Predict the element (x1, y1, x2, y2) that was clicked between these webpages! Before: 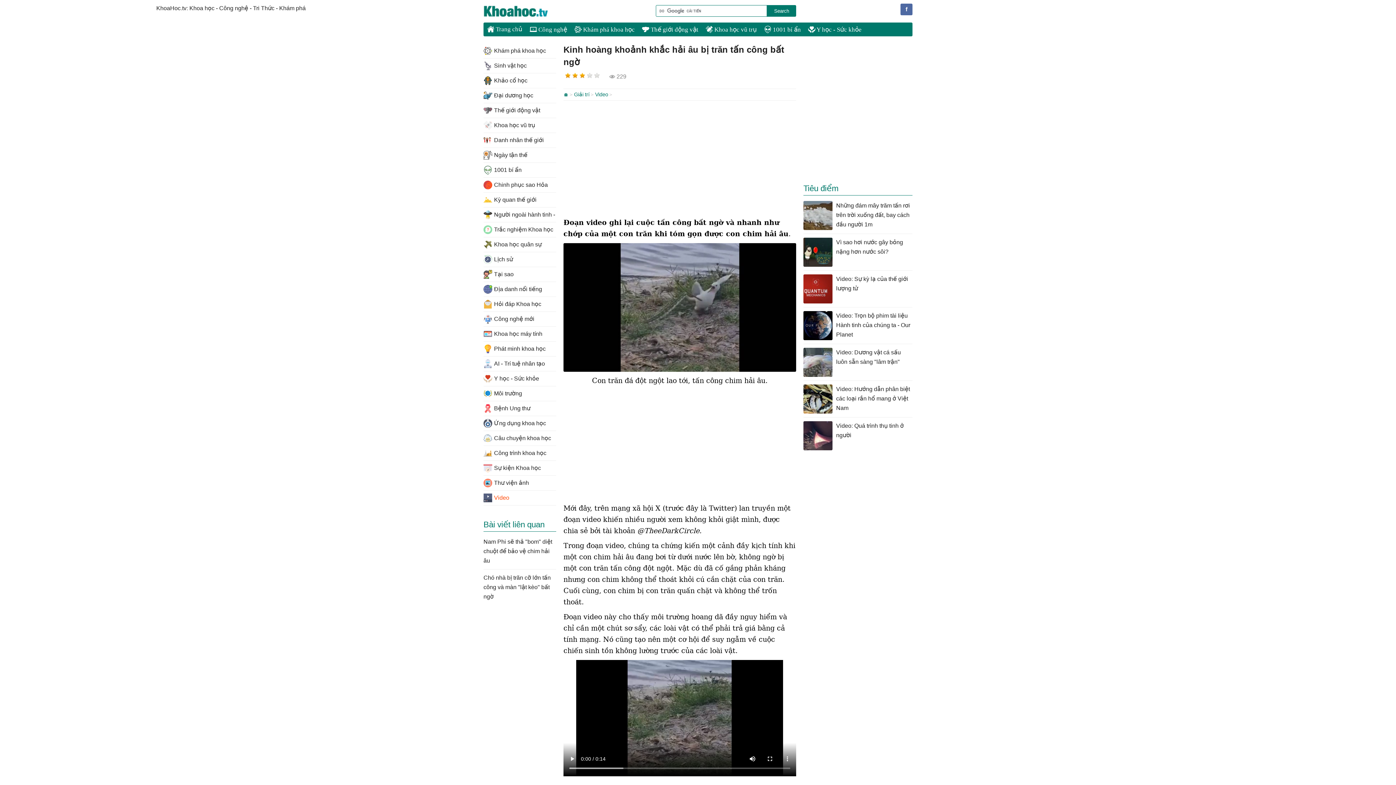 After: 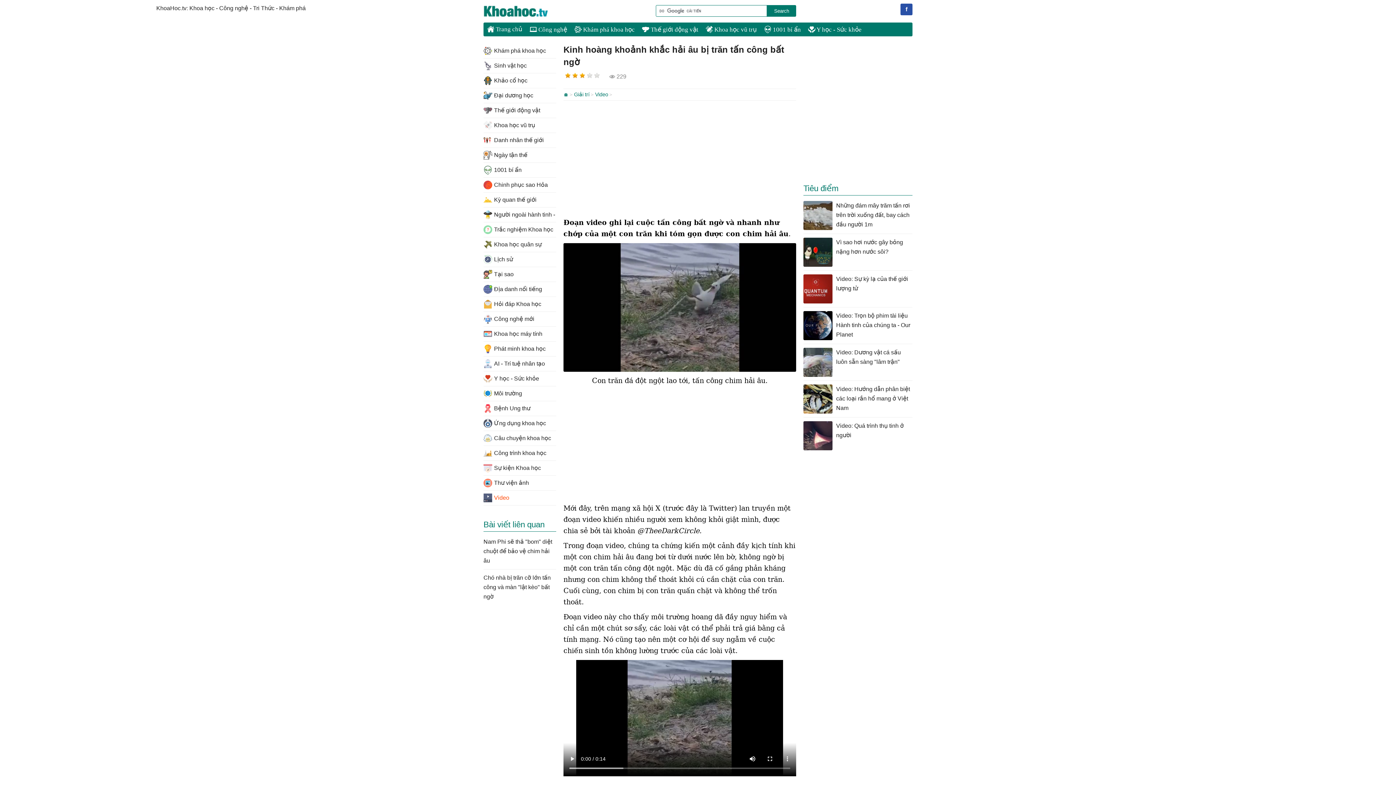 Action: label:  f  bbox: (900, 3, 912, 15)